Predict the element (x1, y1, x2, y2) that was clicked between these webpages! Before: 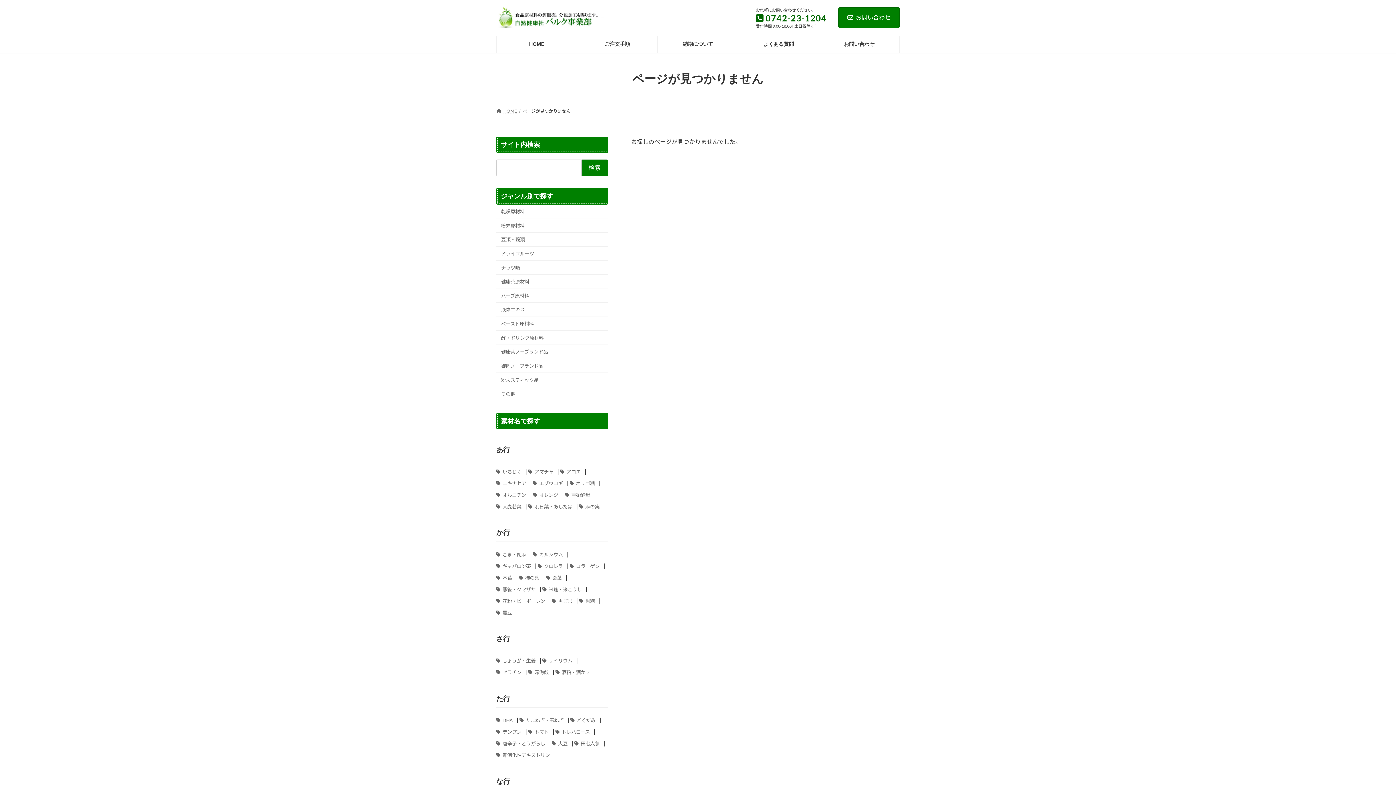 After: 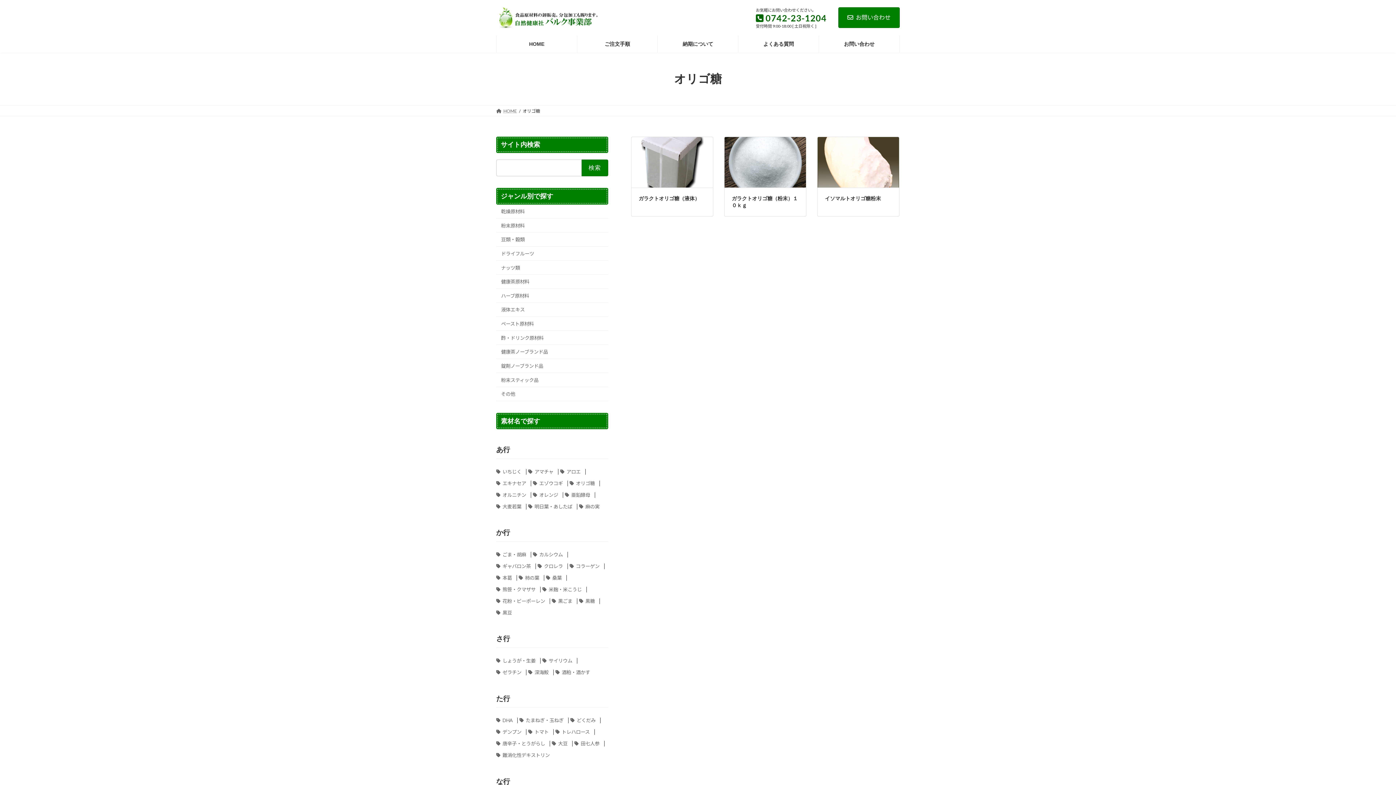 Action: label: オリゴ糖 bbox: (569, 479, 595, 486)